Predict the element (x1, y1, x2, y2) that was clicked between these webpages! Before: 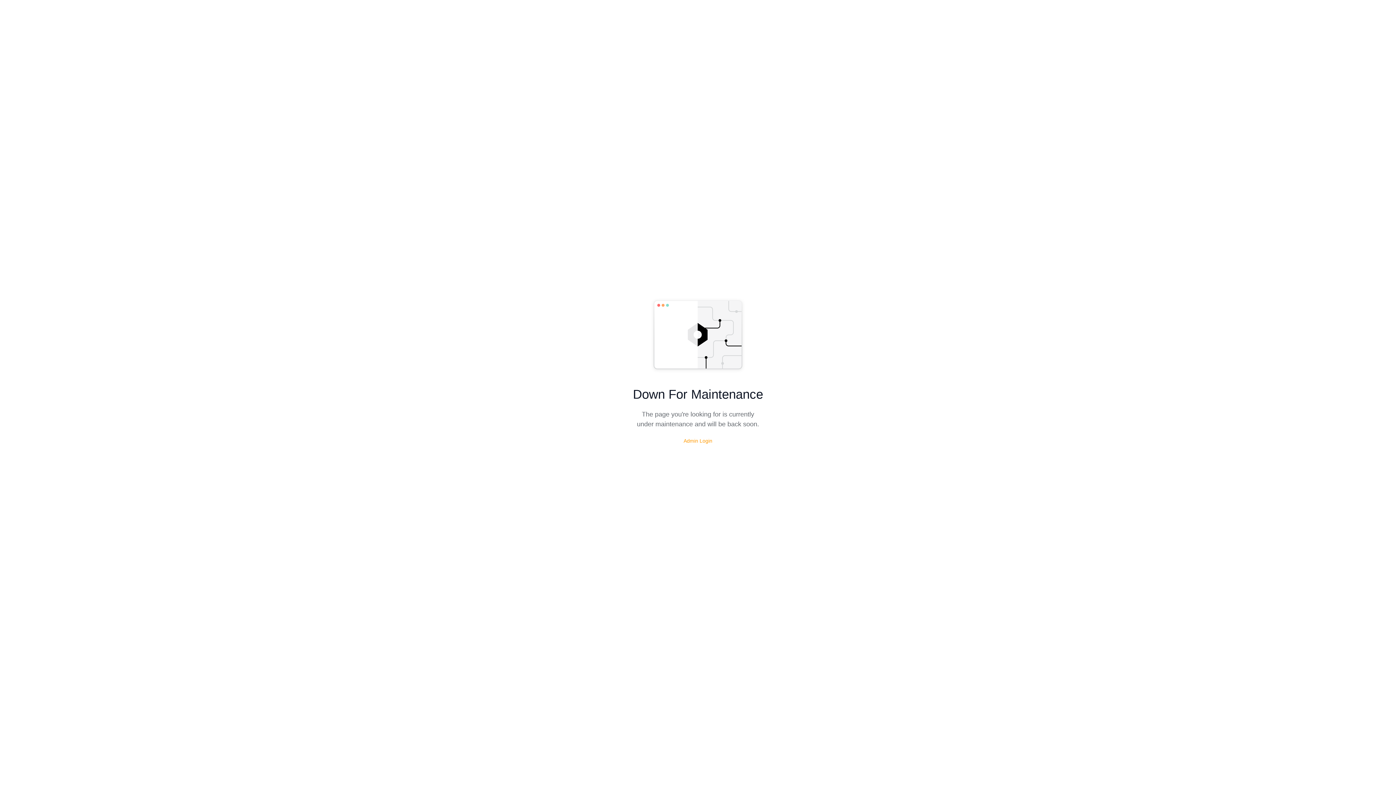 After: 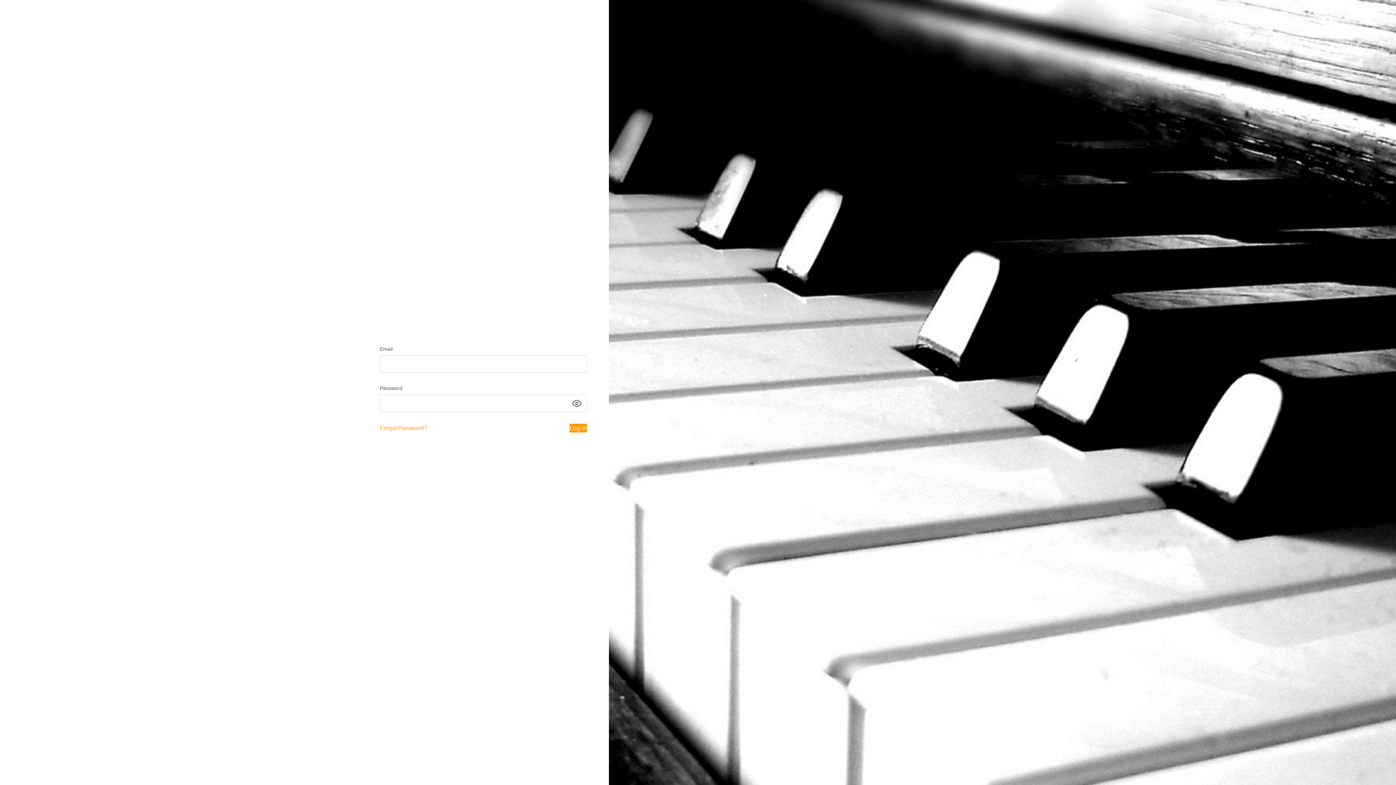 Action: bbox: (683, 438, 712, 444) label: Admin Login